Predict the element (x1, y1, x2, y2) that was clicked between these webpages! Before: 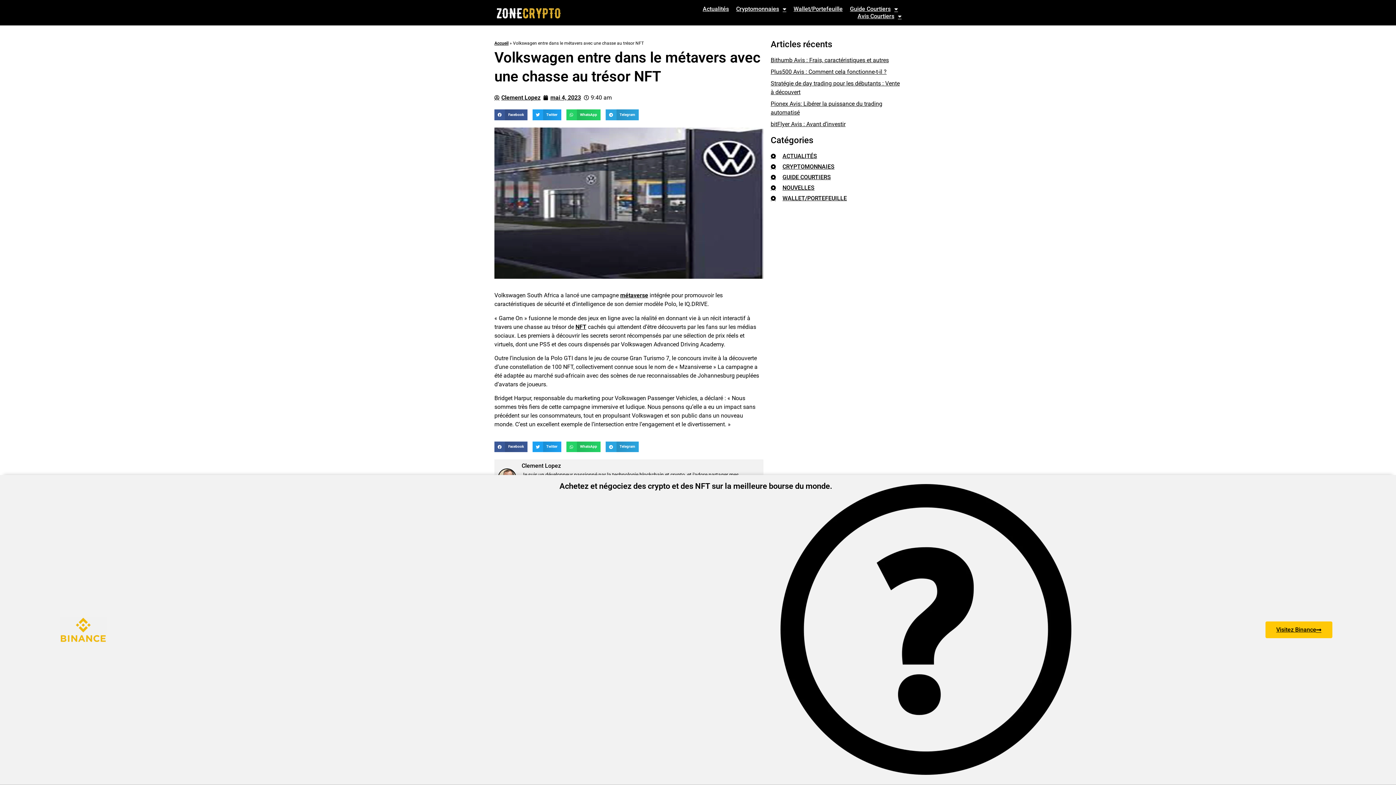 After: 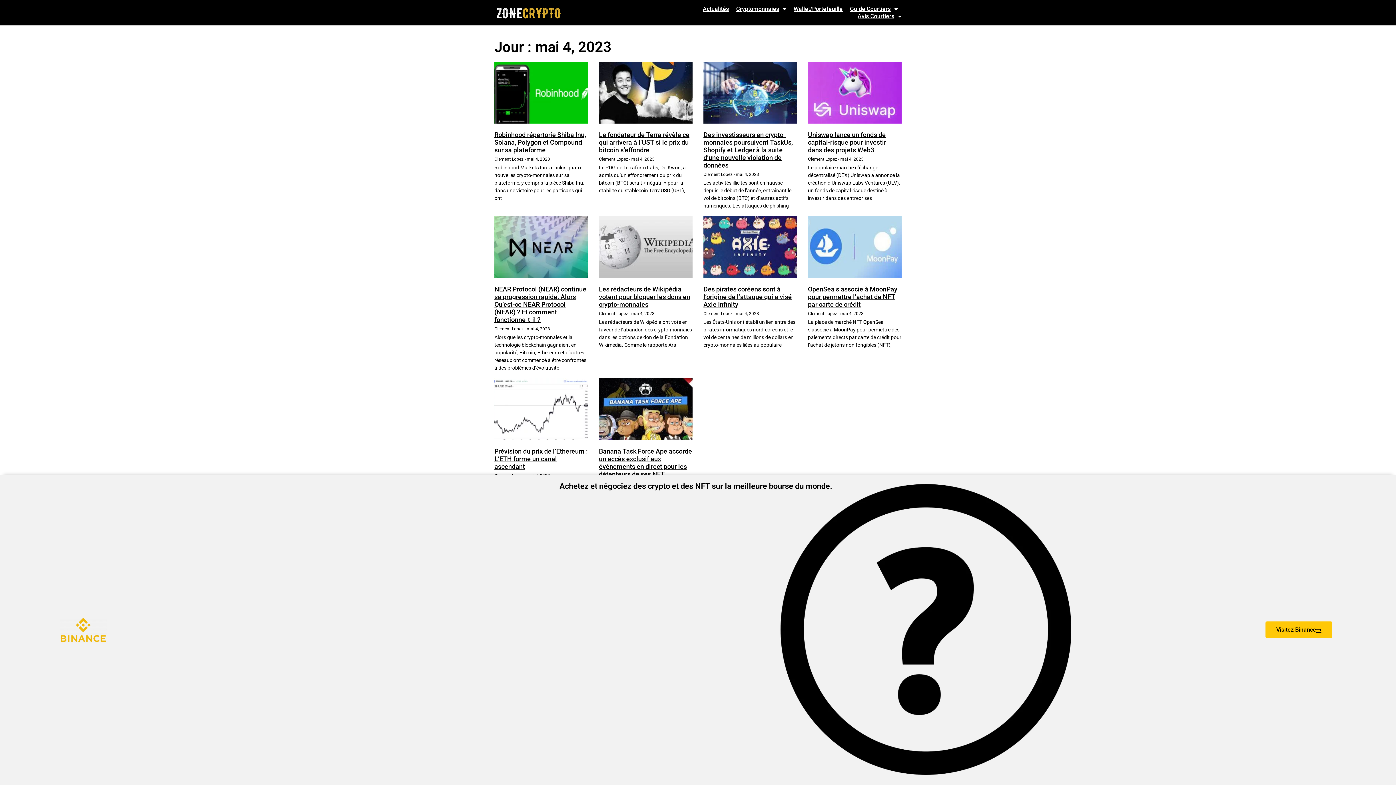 Action: bbox: (543, 93, 581, 102) label: mai 4, 2023